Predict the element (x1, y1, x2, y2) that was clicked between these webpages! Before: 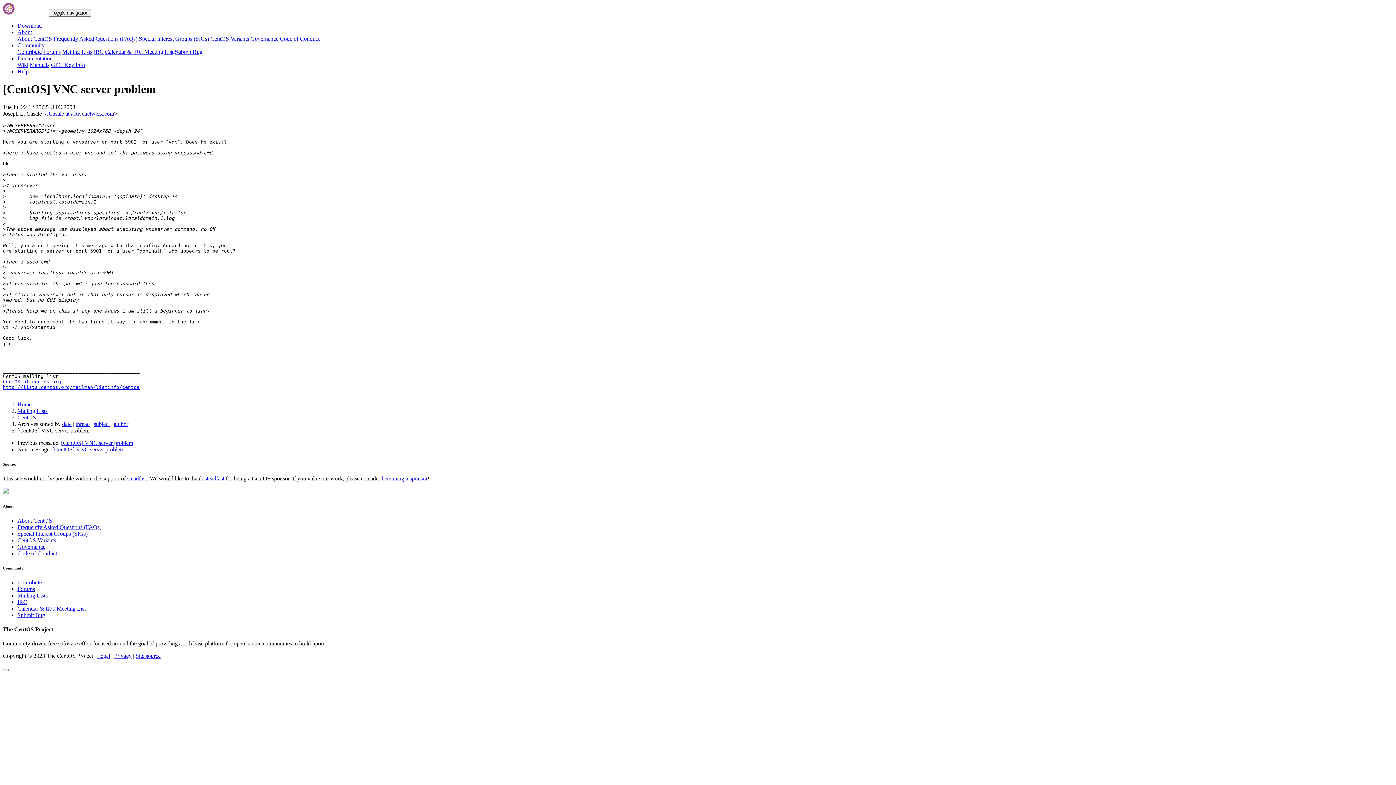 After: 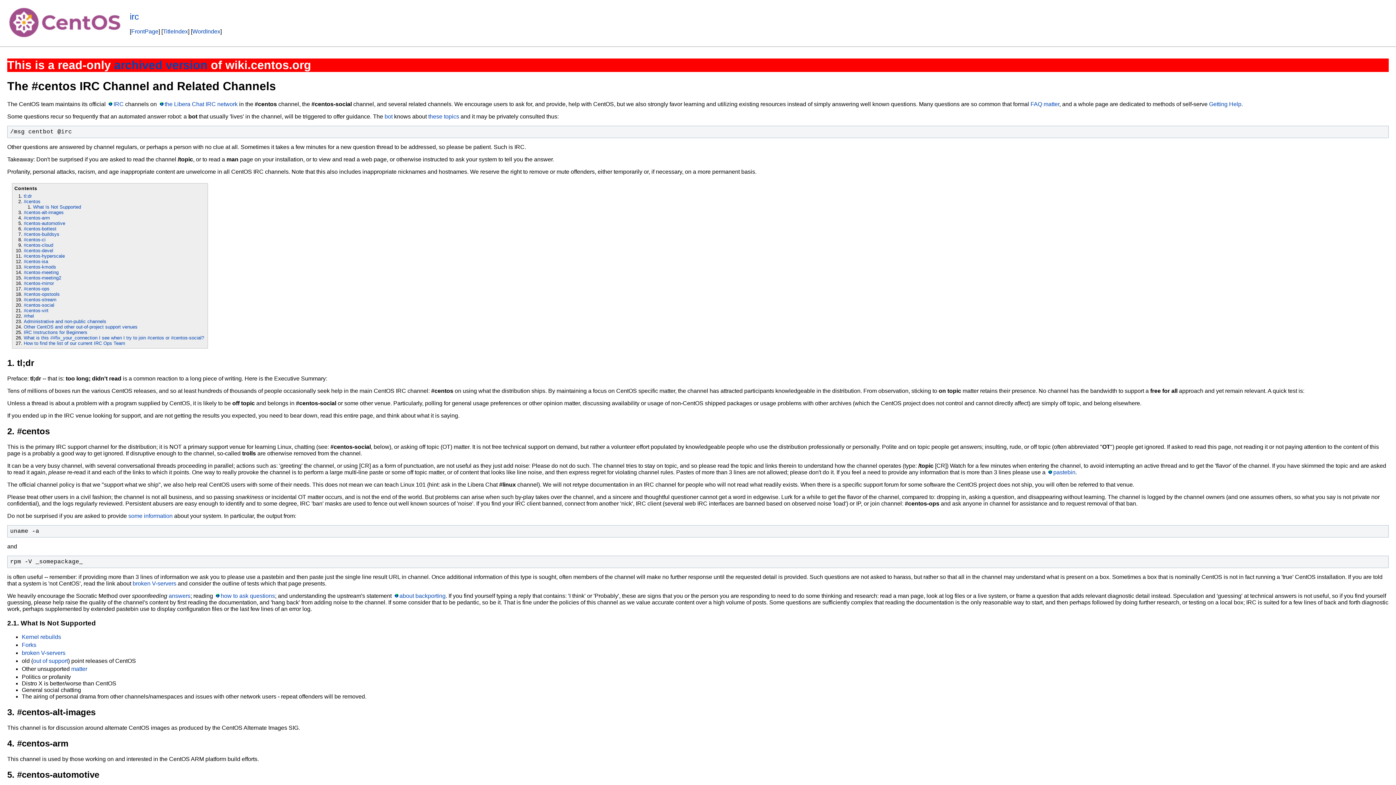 Action: bbox: (17, 599, 27, 605) label: IRC